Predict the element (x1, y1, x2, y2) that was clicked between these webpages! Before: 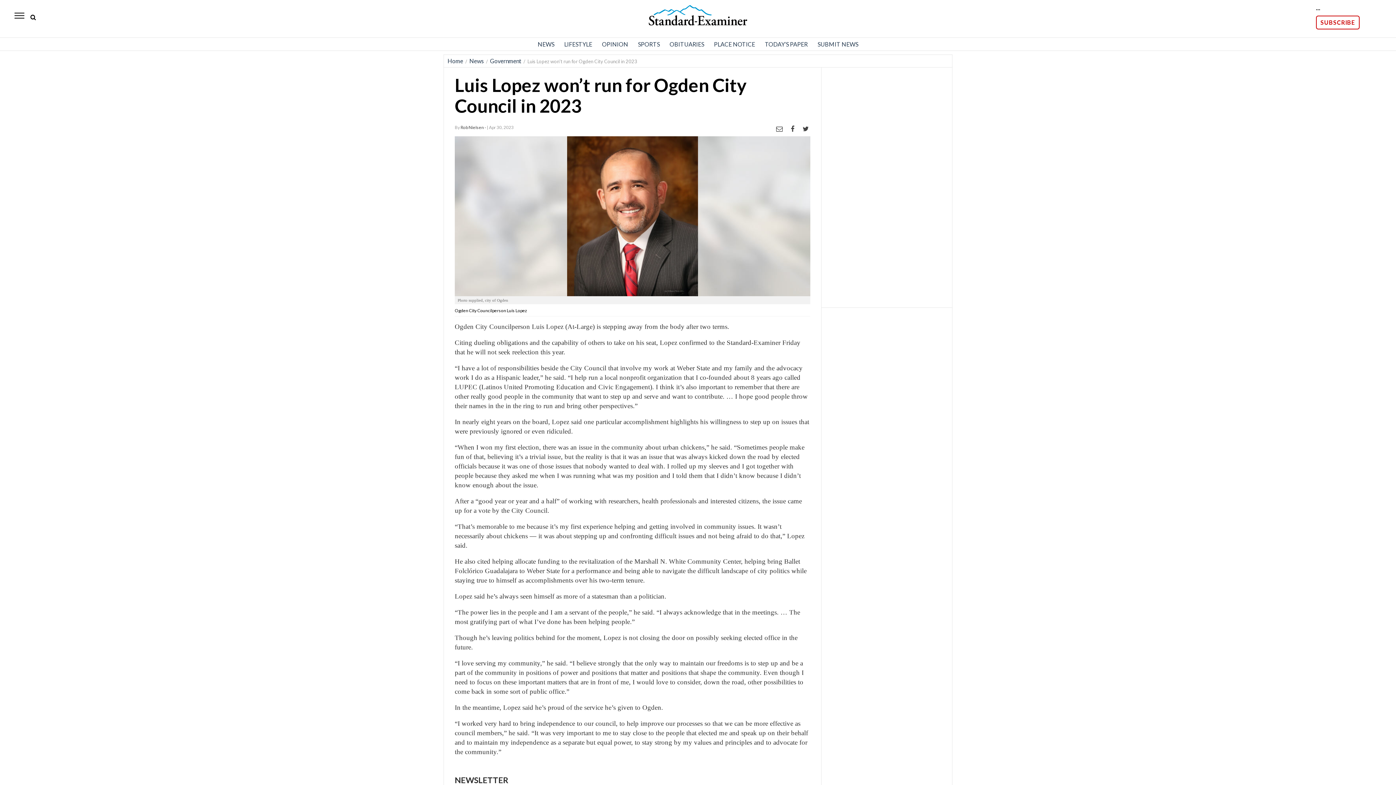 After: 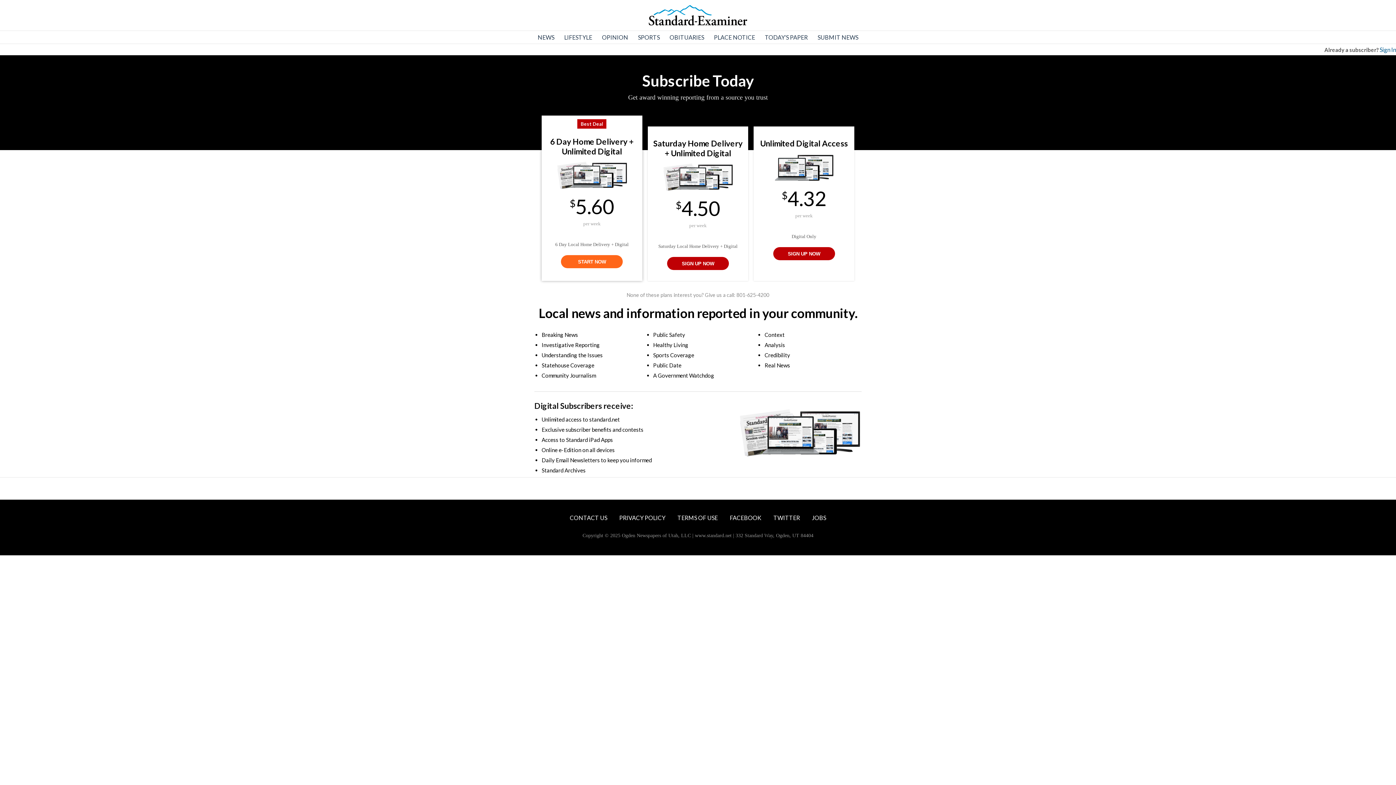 Action: label: SUBSCRIBE bbox: (1316, 15, 1396, 29)